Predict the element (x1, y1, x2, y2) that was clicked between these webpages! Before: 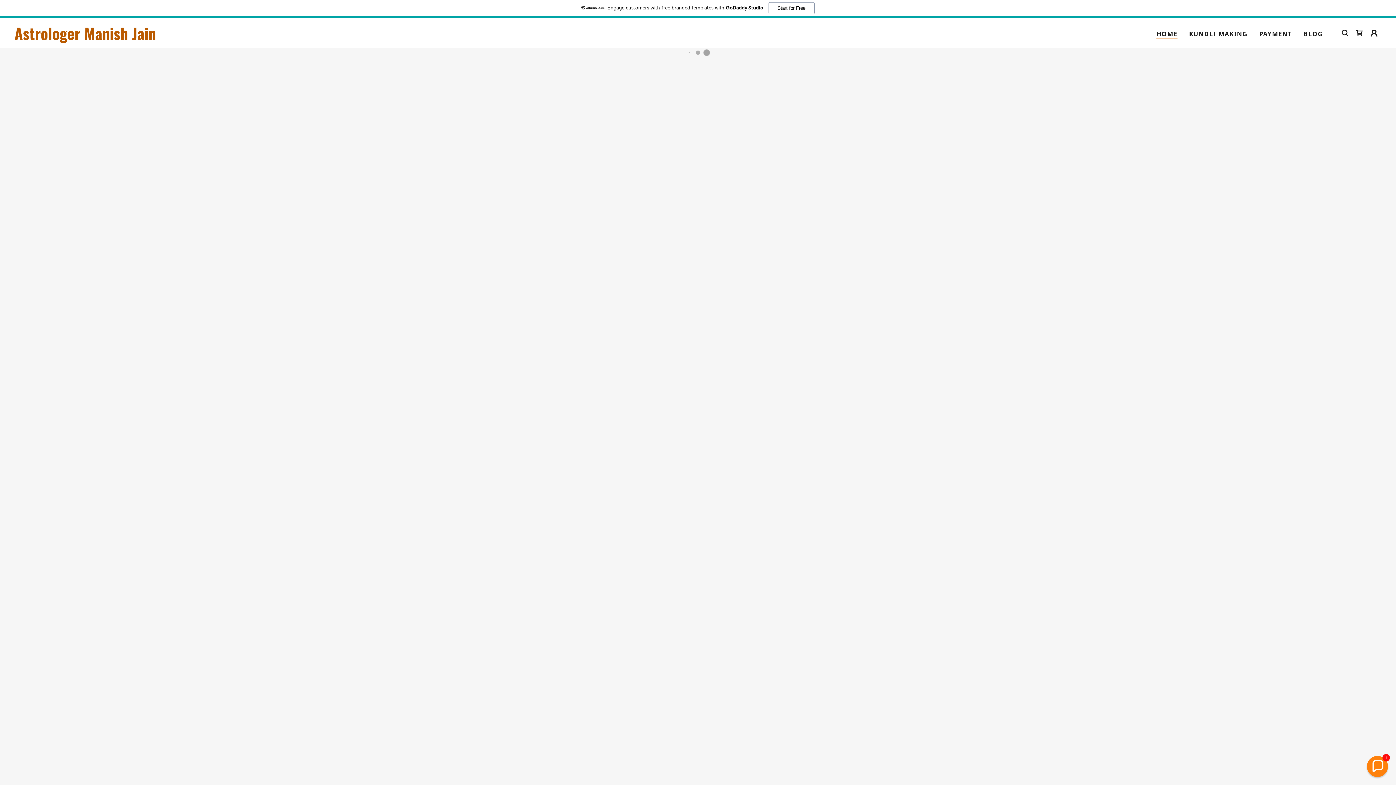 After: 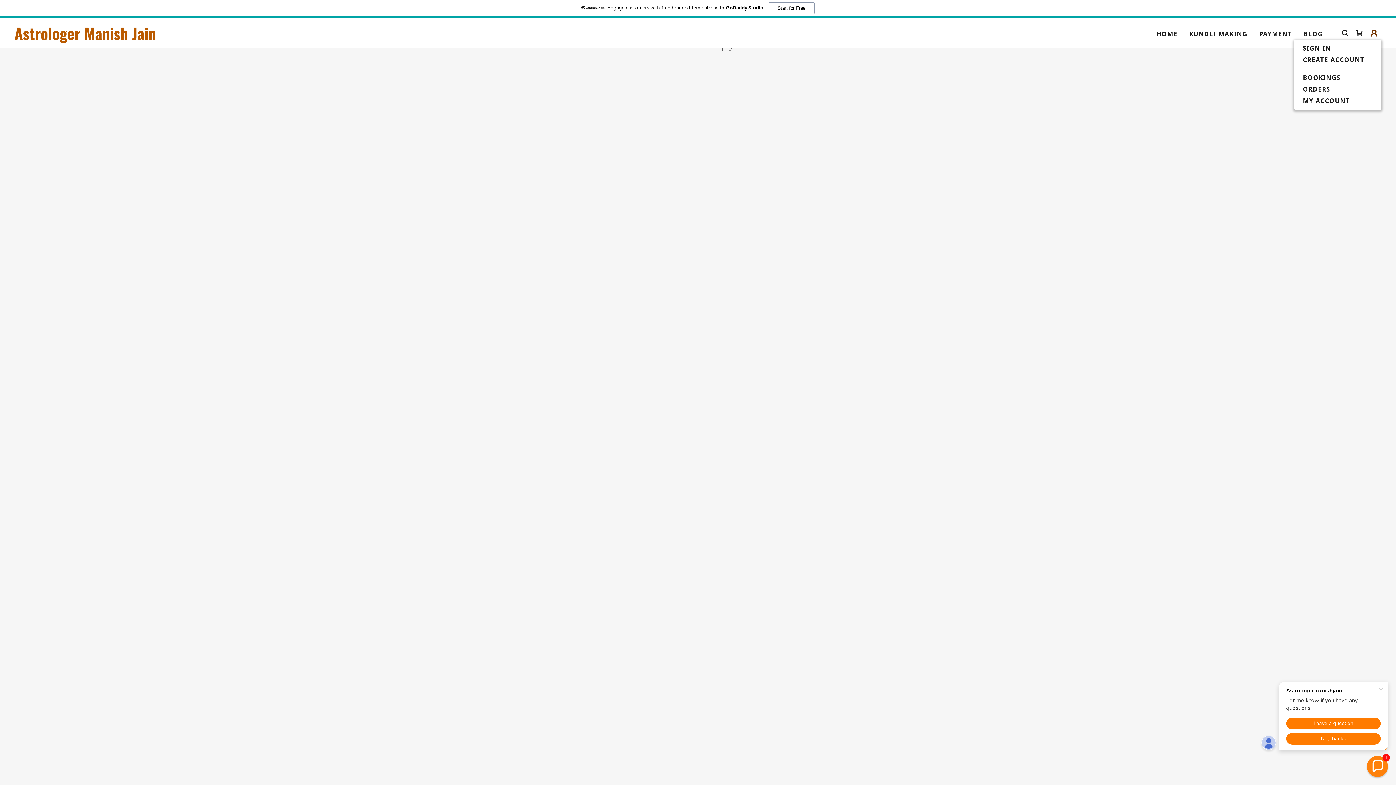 Action: bbox: (1367, 25, 1381, 40)